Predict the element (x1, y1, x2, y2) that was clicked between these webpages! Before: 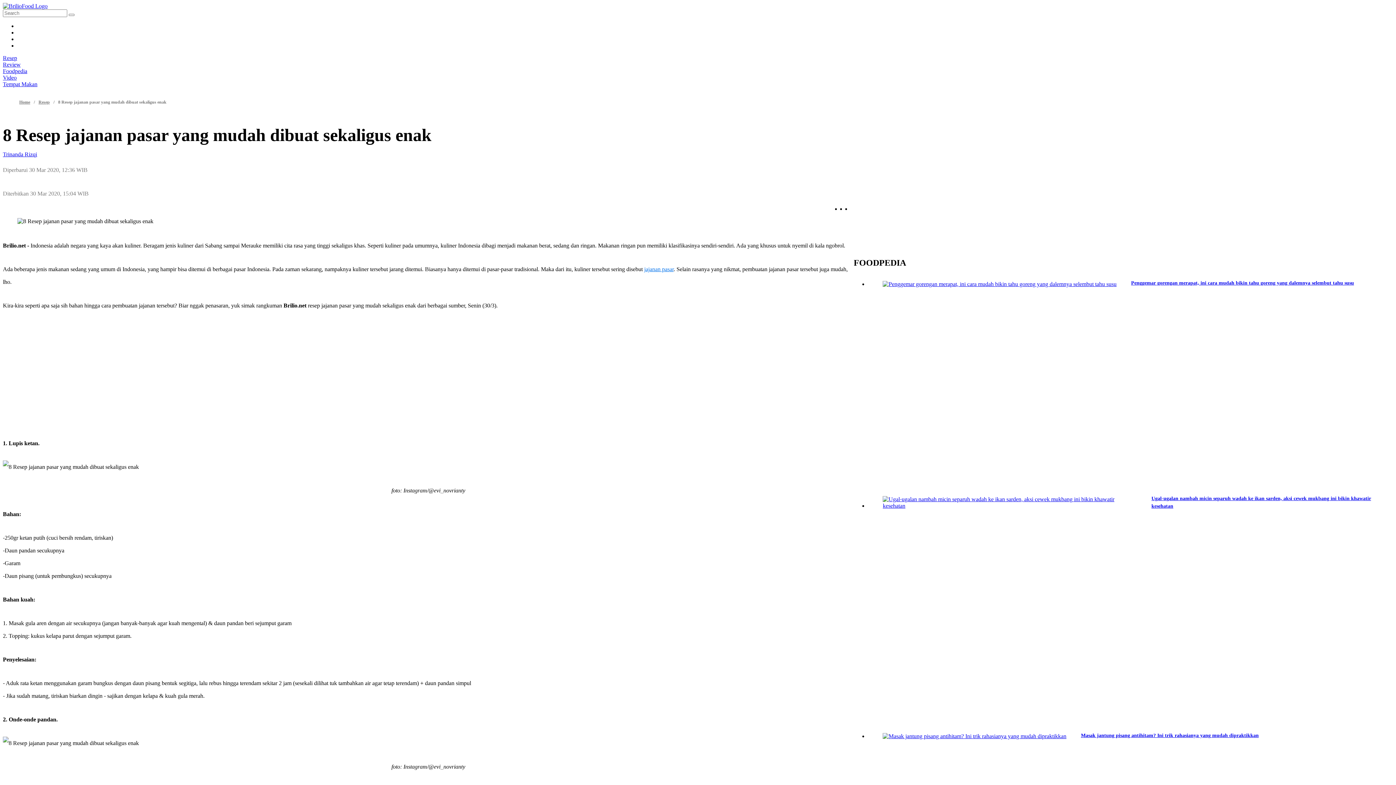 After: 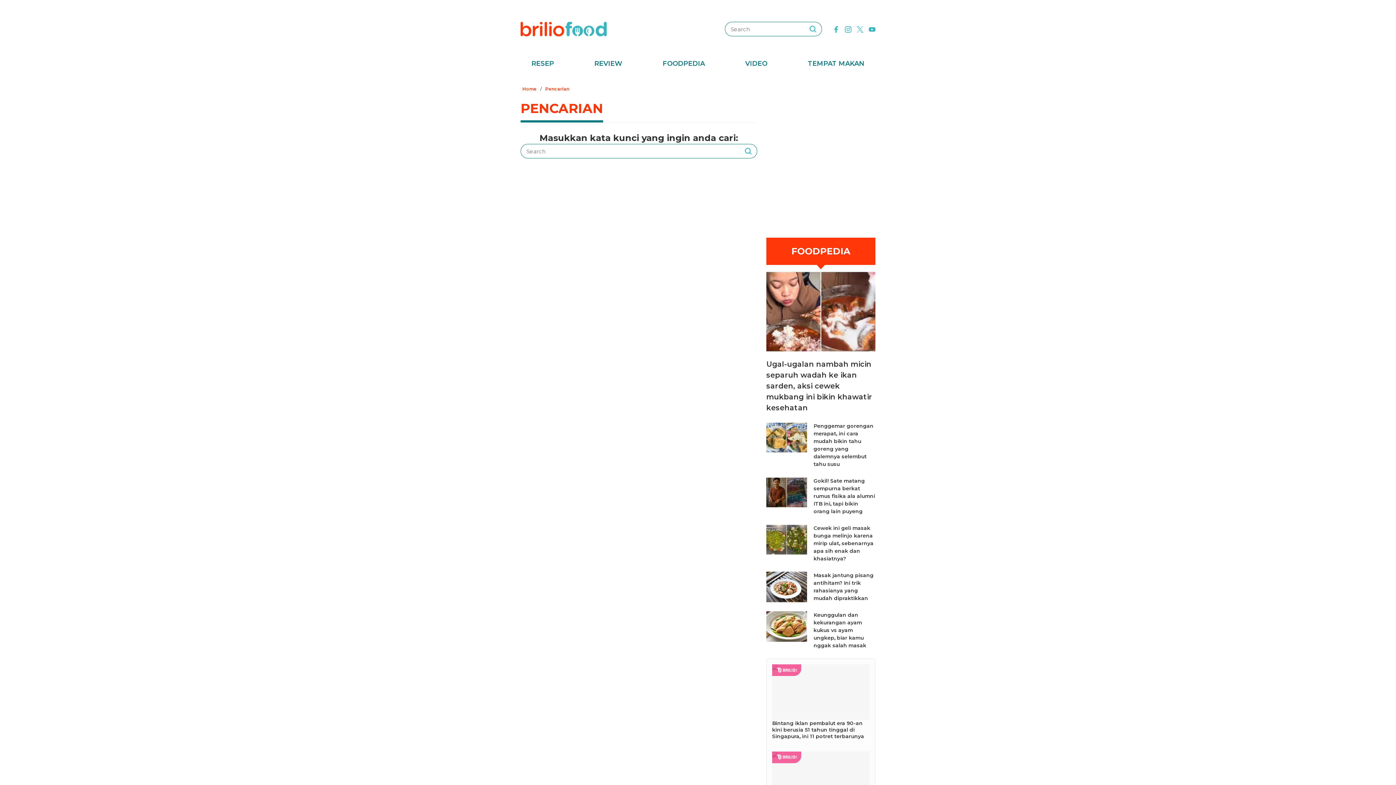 Action: bbox: (68, 13, 74, 16) label: searching